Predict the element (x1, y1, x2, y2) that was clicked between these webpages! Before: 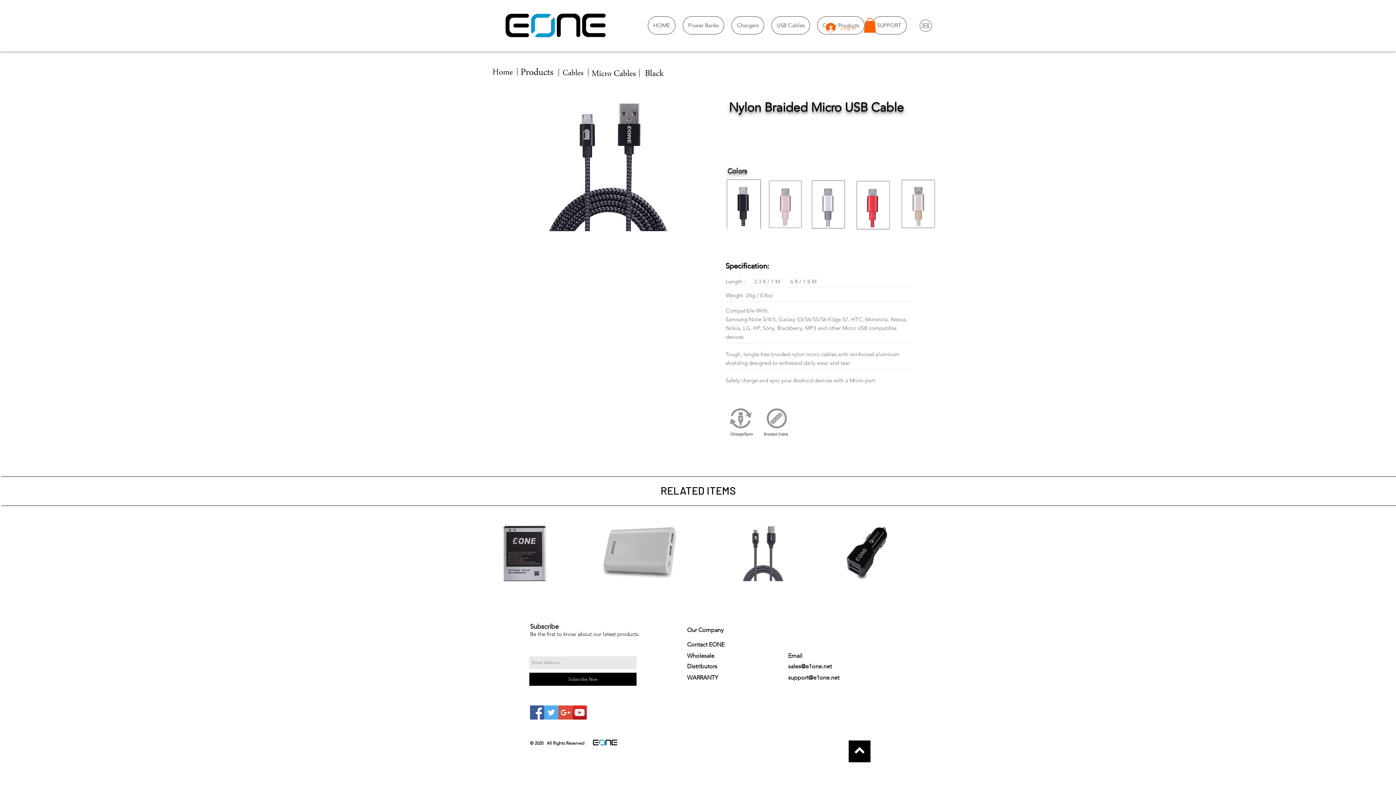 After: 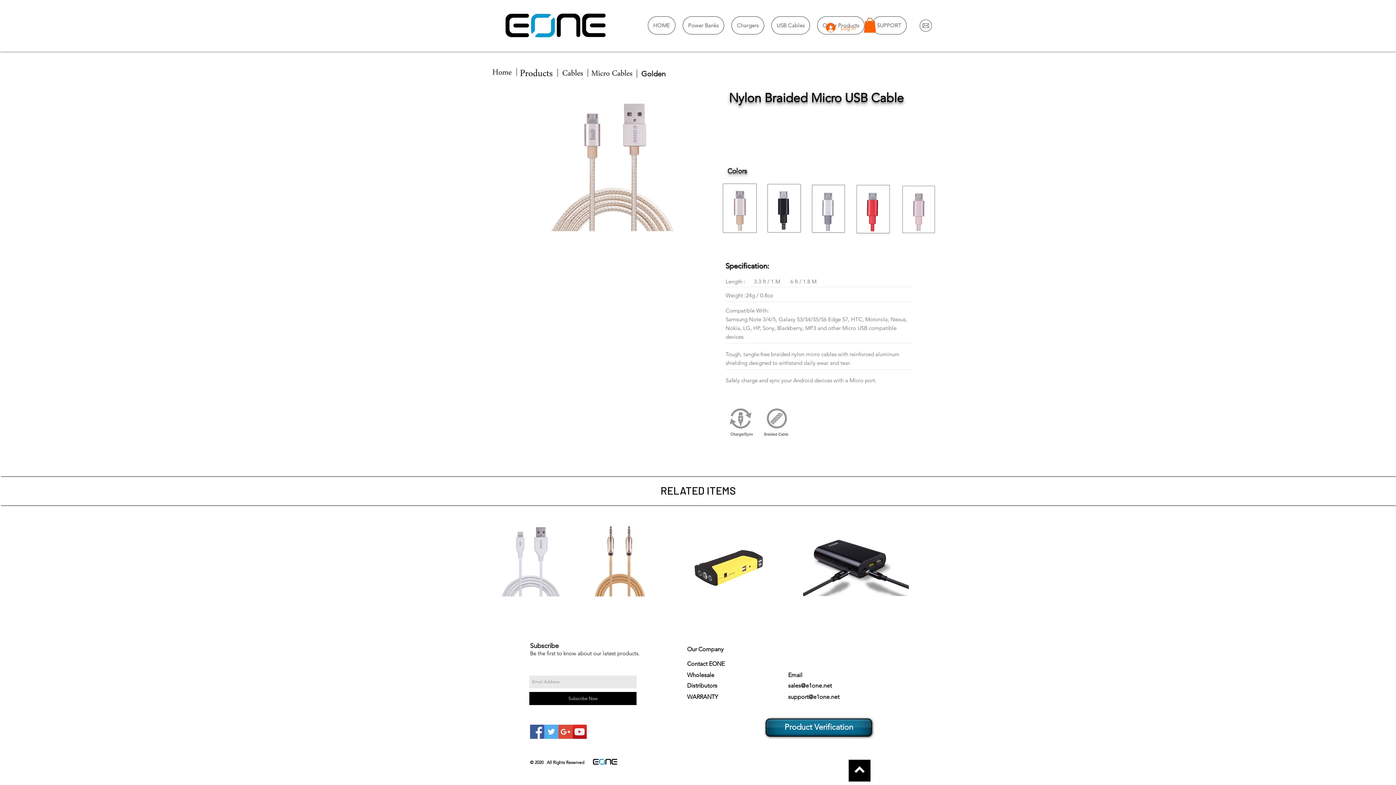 Action: bbox: (901, 178, 936, 228)